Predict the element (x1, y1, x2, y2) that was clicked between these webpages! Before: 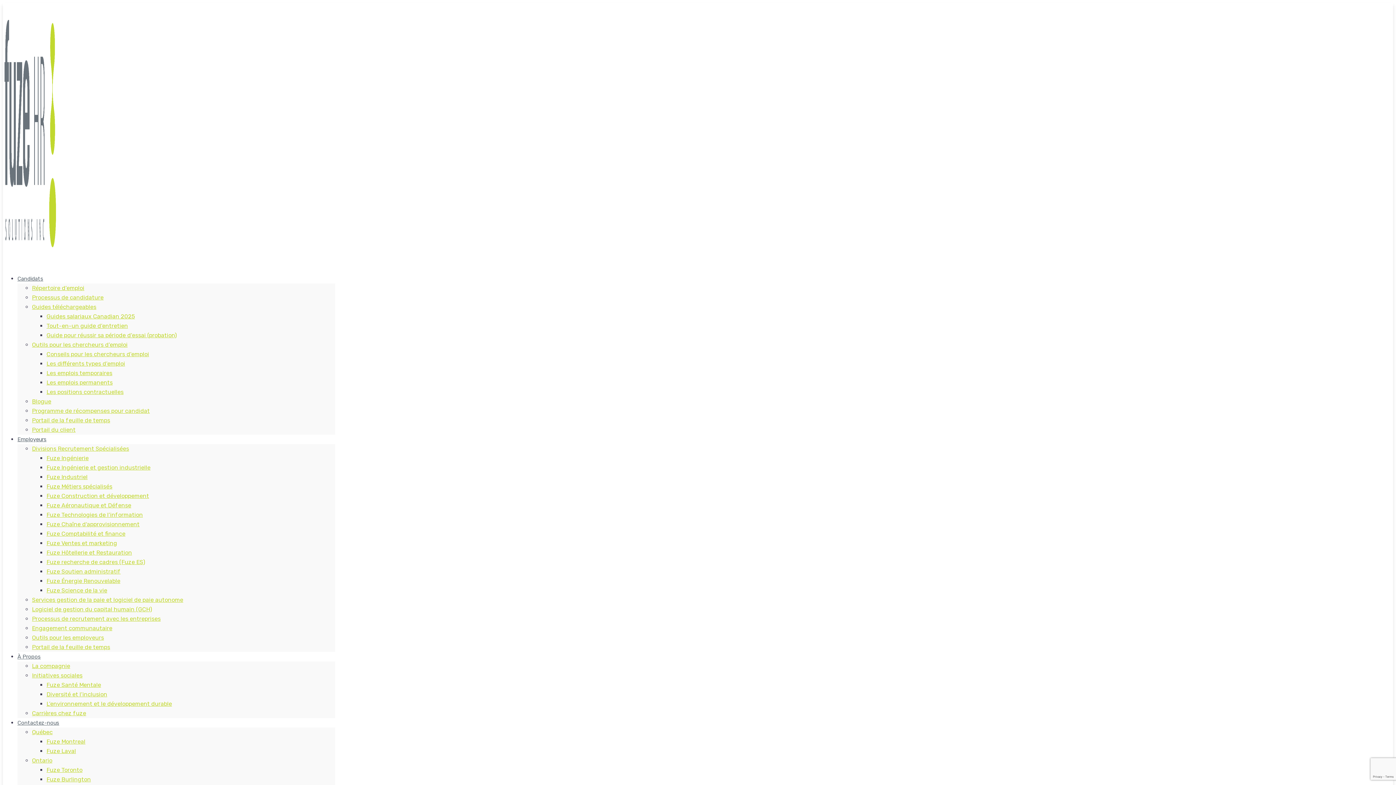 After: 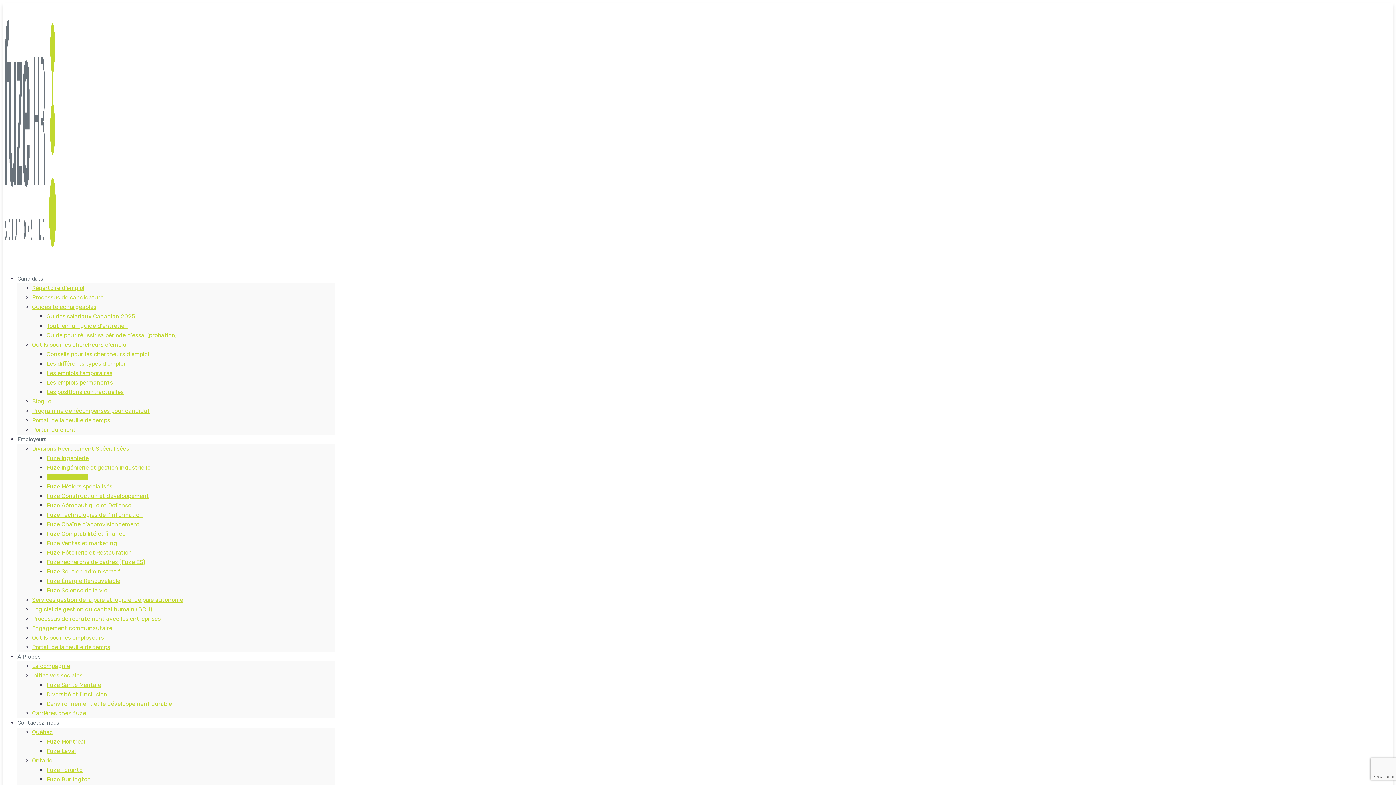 Action: bbox: (46, 473, 87, 480) label: Fuze Industriel